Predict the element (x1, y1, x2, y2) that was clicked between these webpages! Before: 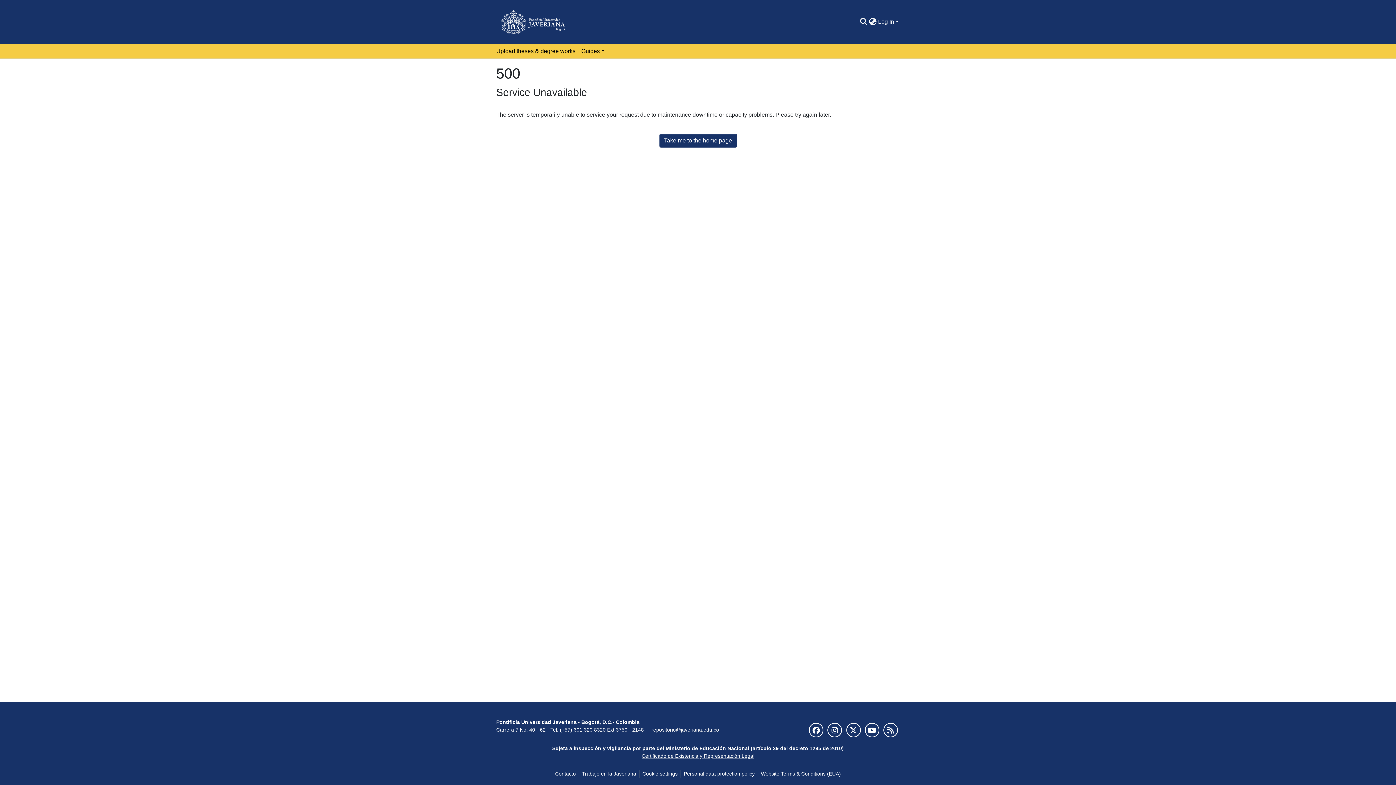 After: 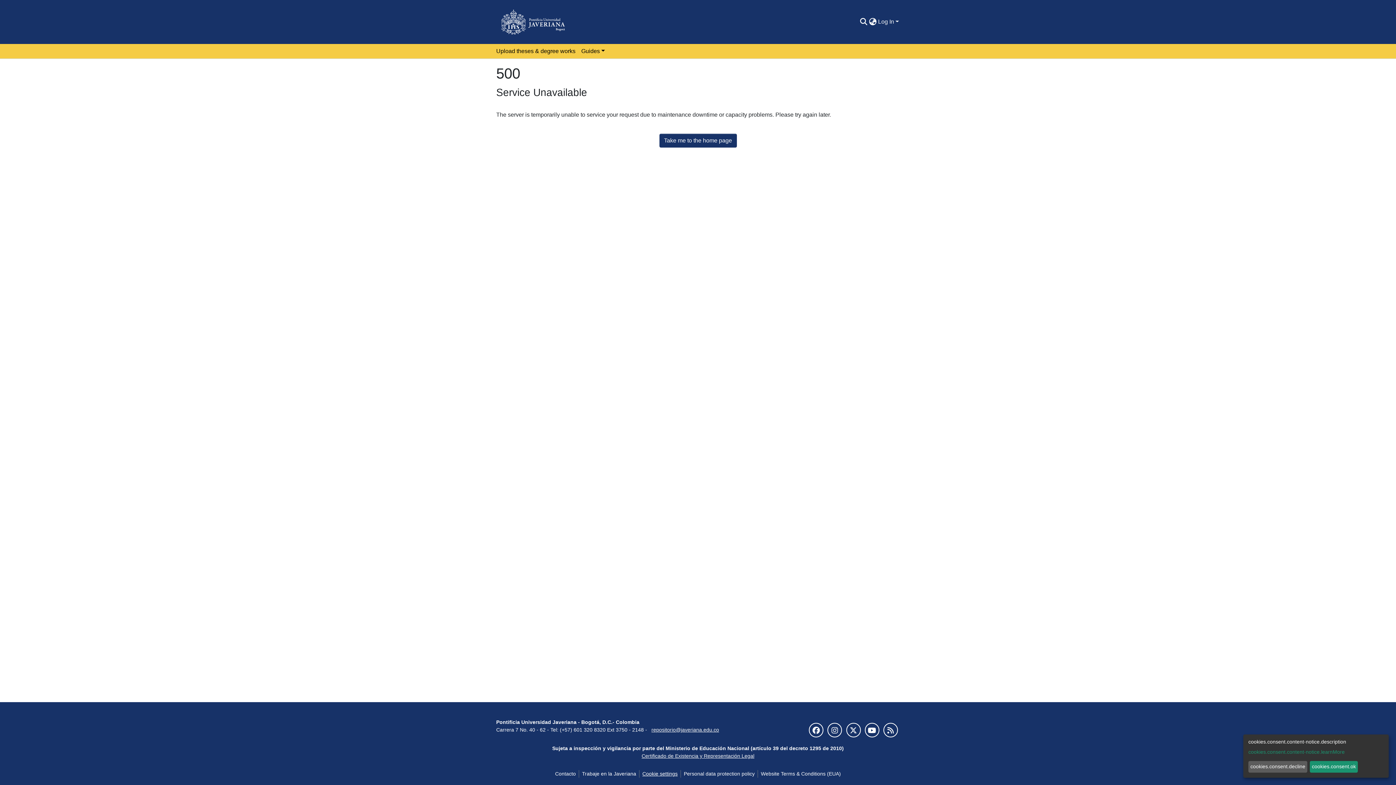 Action: label: Cookie settings bbox: (639, 770, 680, 778)